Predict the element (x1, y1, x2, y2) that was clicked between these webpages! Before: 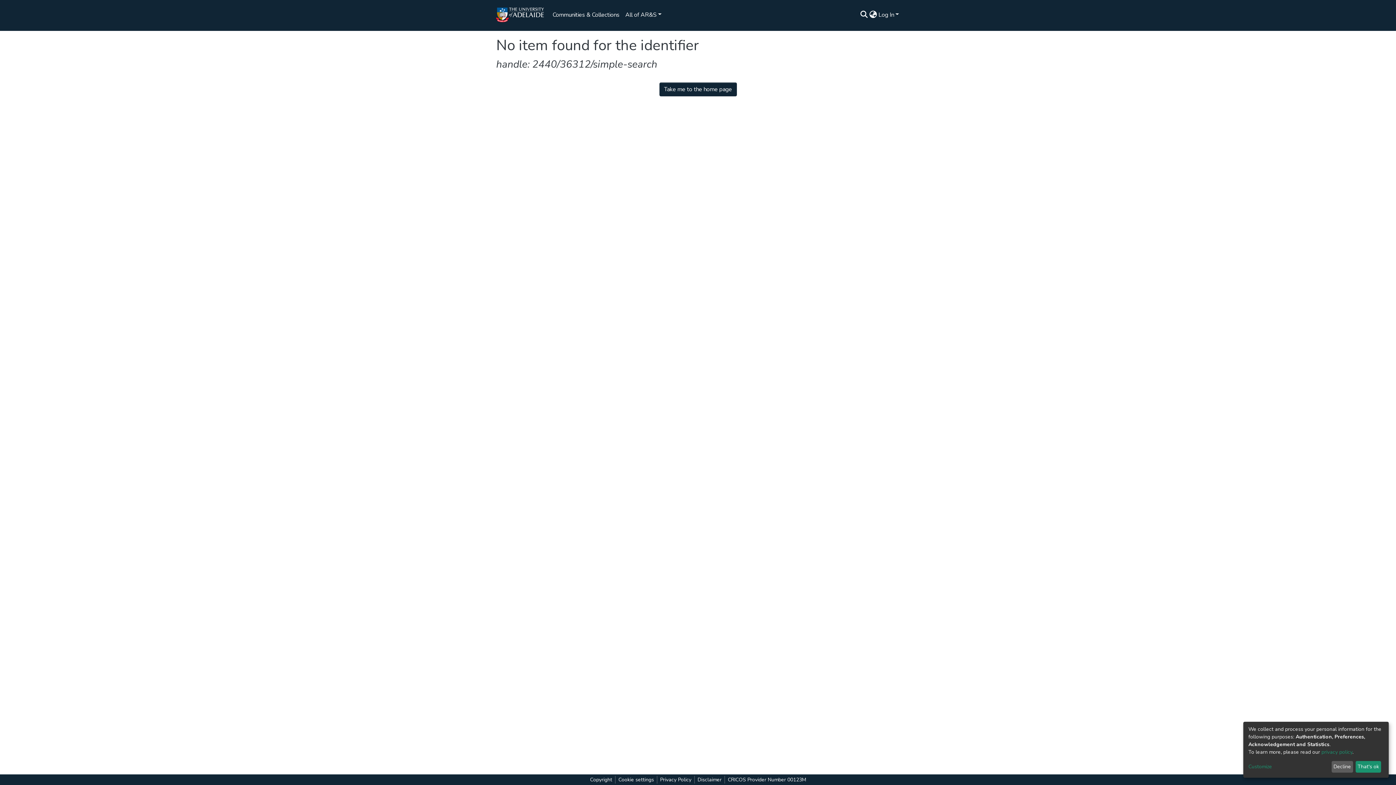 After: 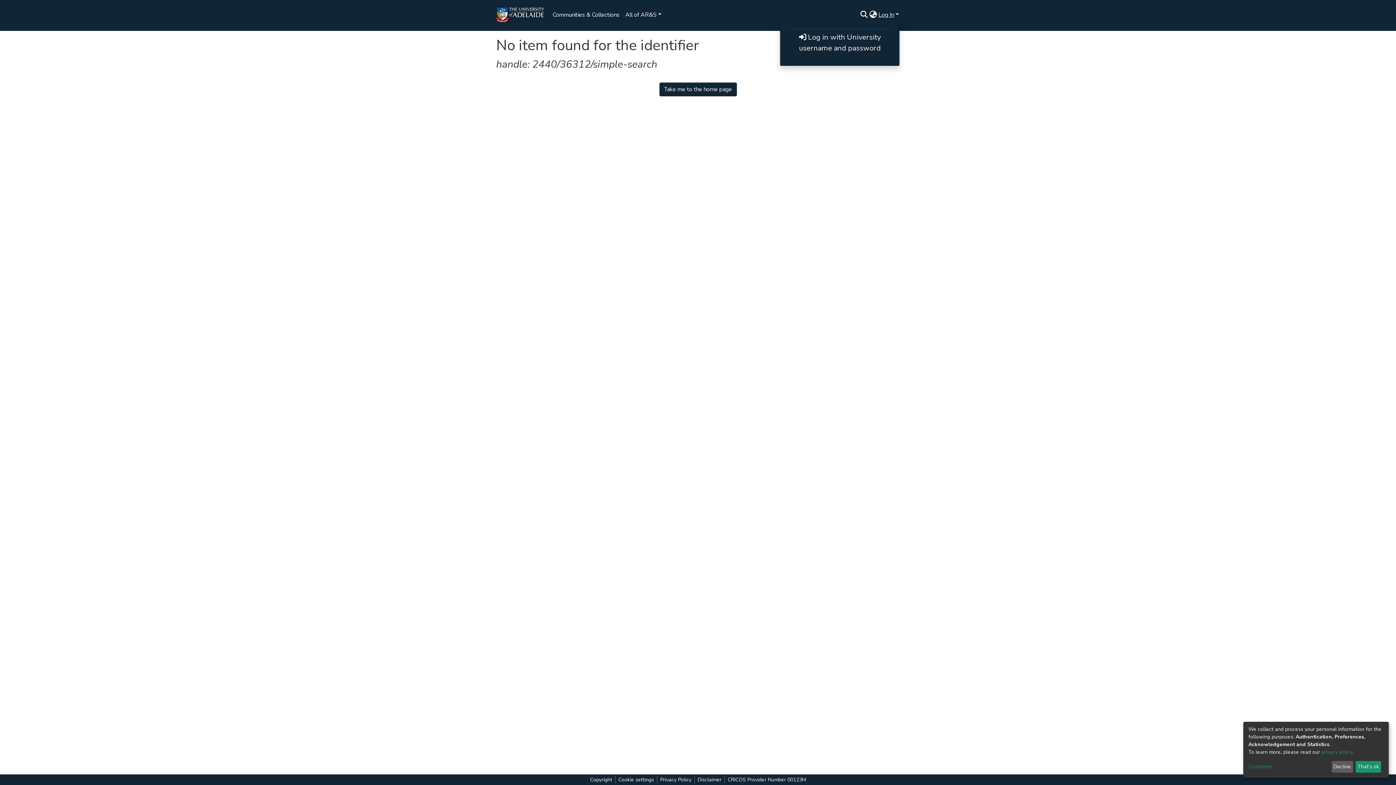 Action: bbox: (17, 218, 33, 224) label: Log In